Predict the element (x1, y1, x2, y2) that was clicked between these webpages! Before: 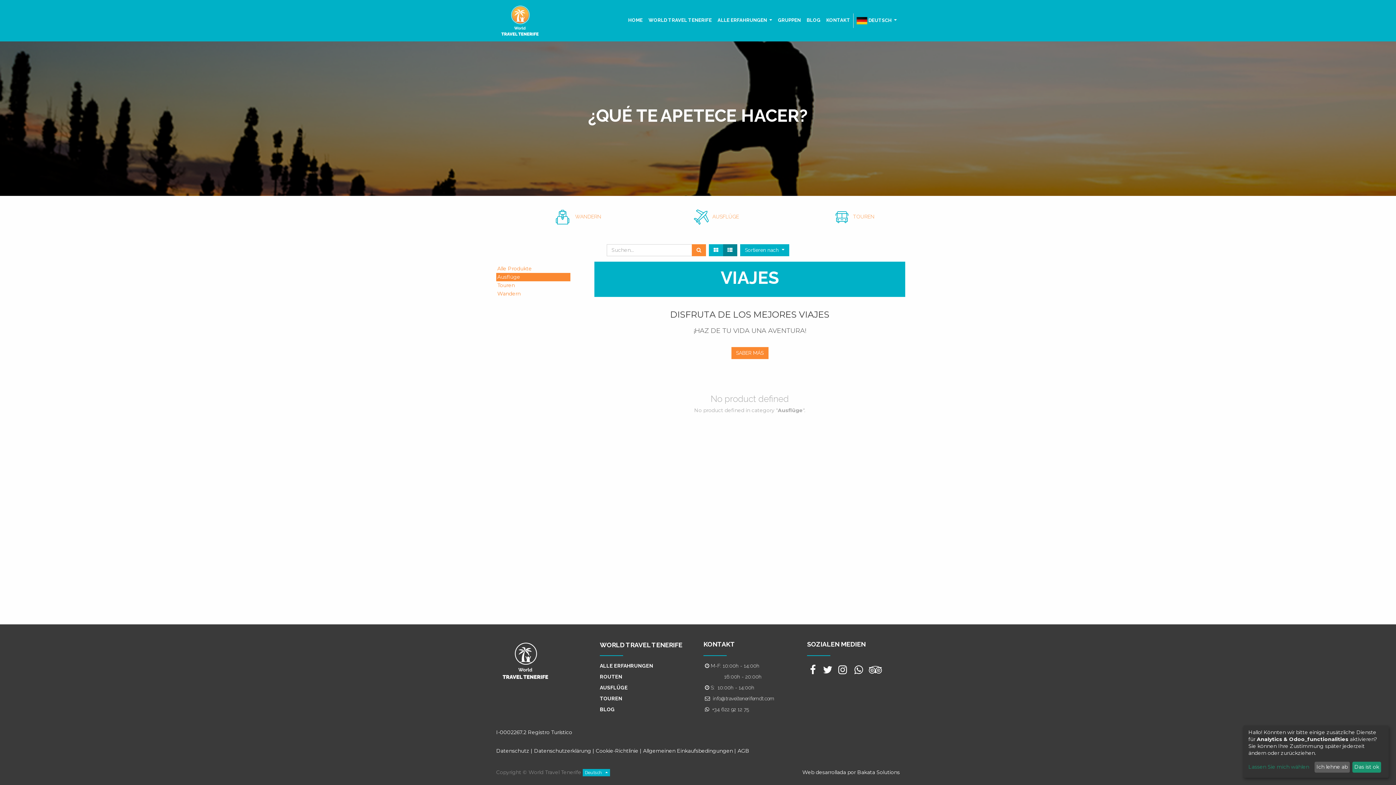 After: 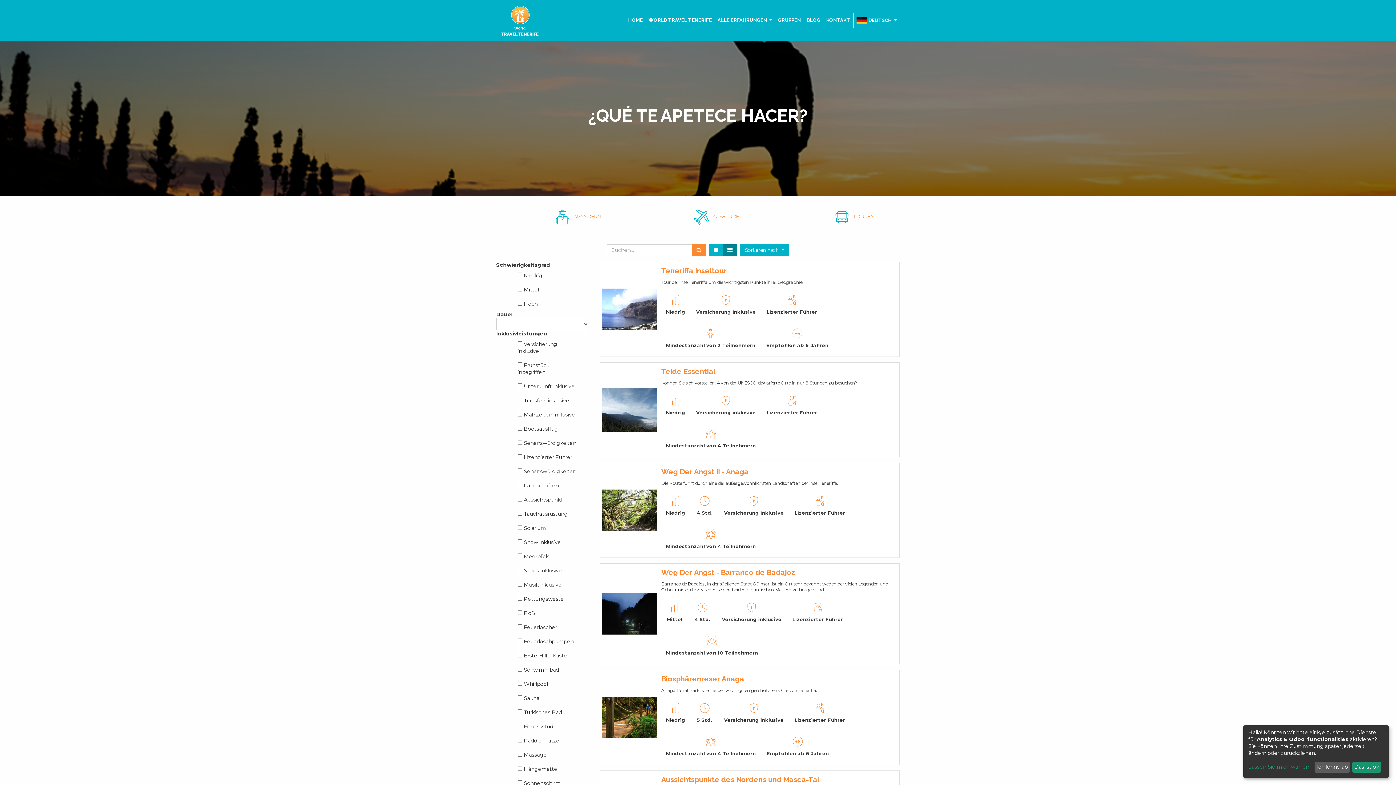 Action: label: ALLE ERFAHRUNGEN
 bbox: (600, 663, 653, 668)